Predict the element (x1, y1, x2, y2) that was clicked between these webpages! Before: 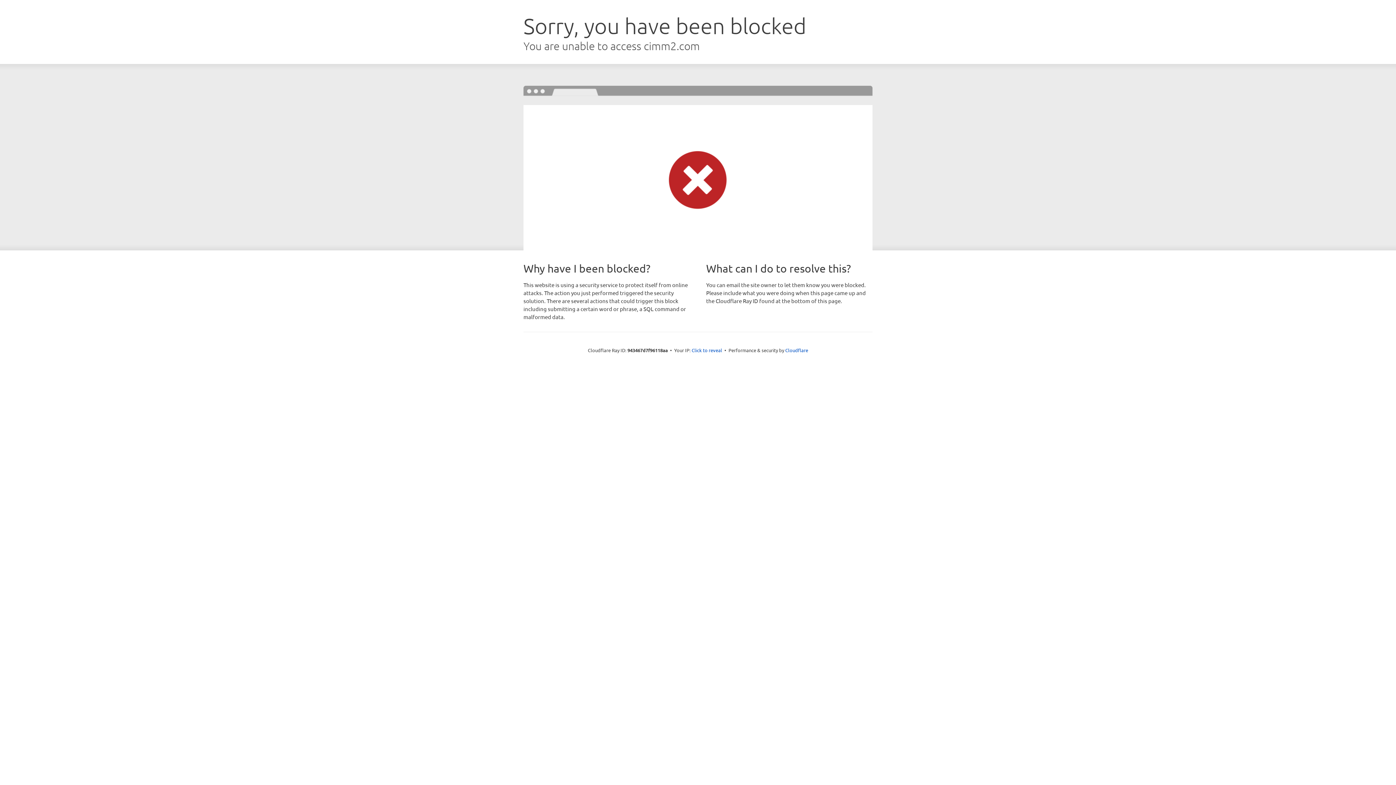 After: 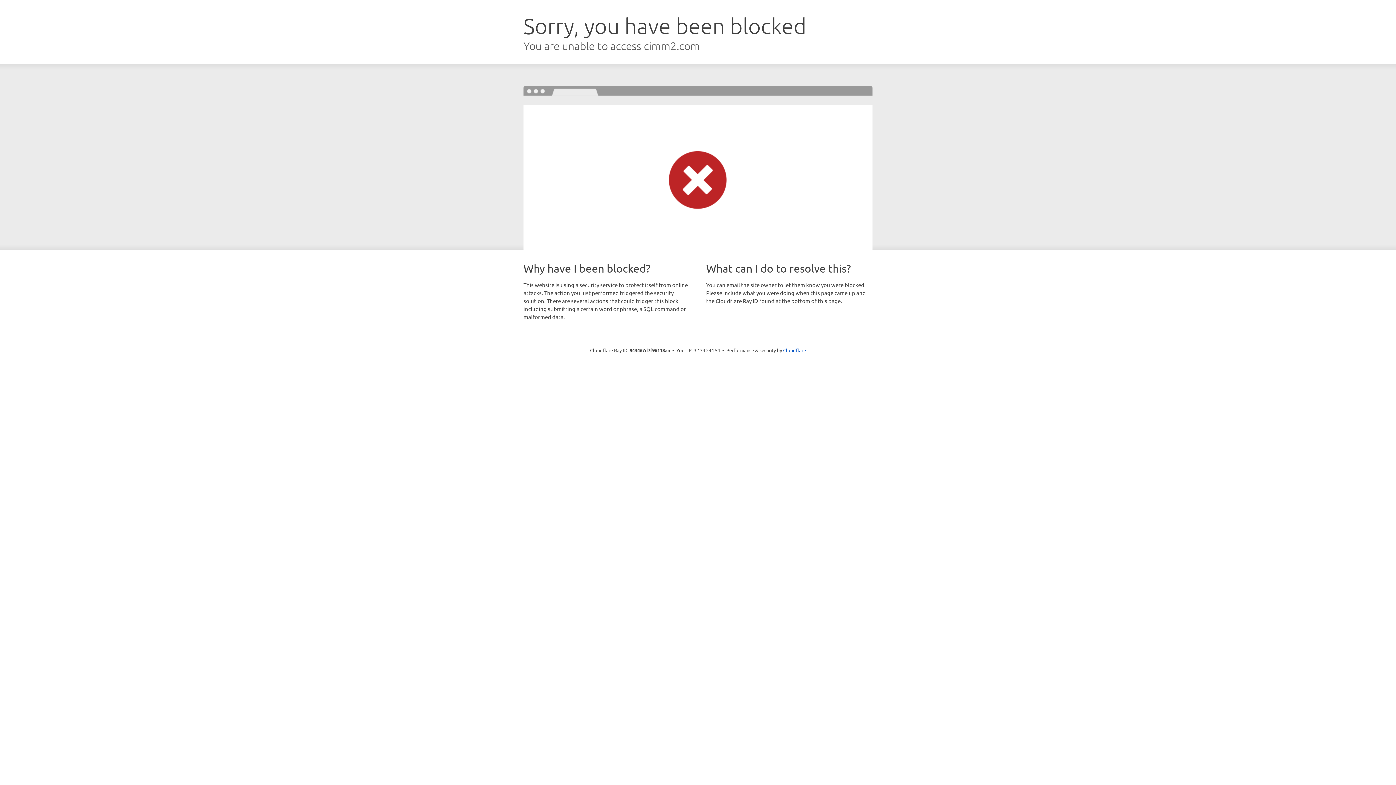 Action: label: Click to reveal bbox: (691, 346, 722, 353)